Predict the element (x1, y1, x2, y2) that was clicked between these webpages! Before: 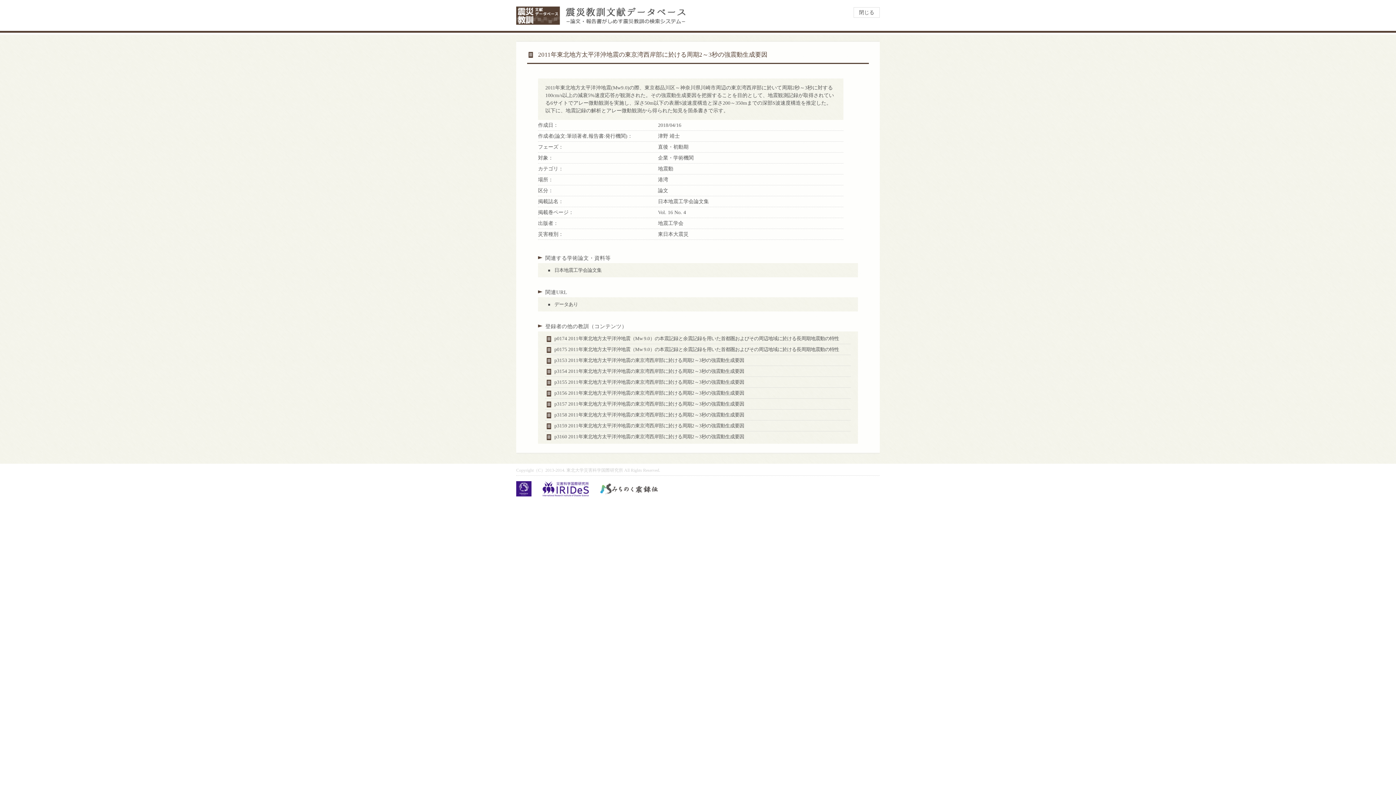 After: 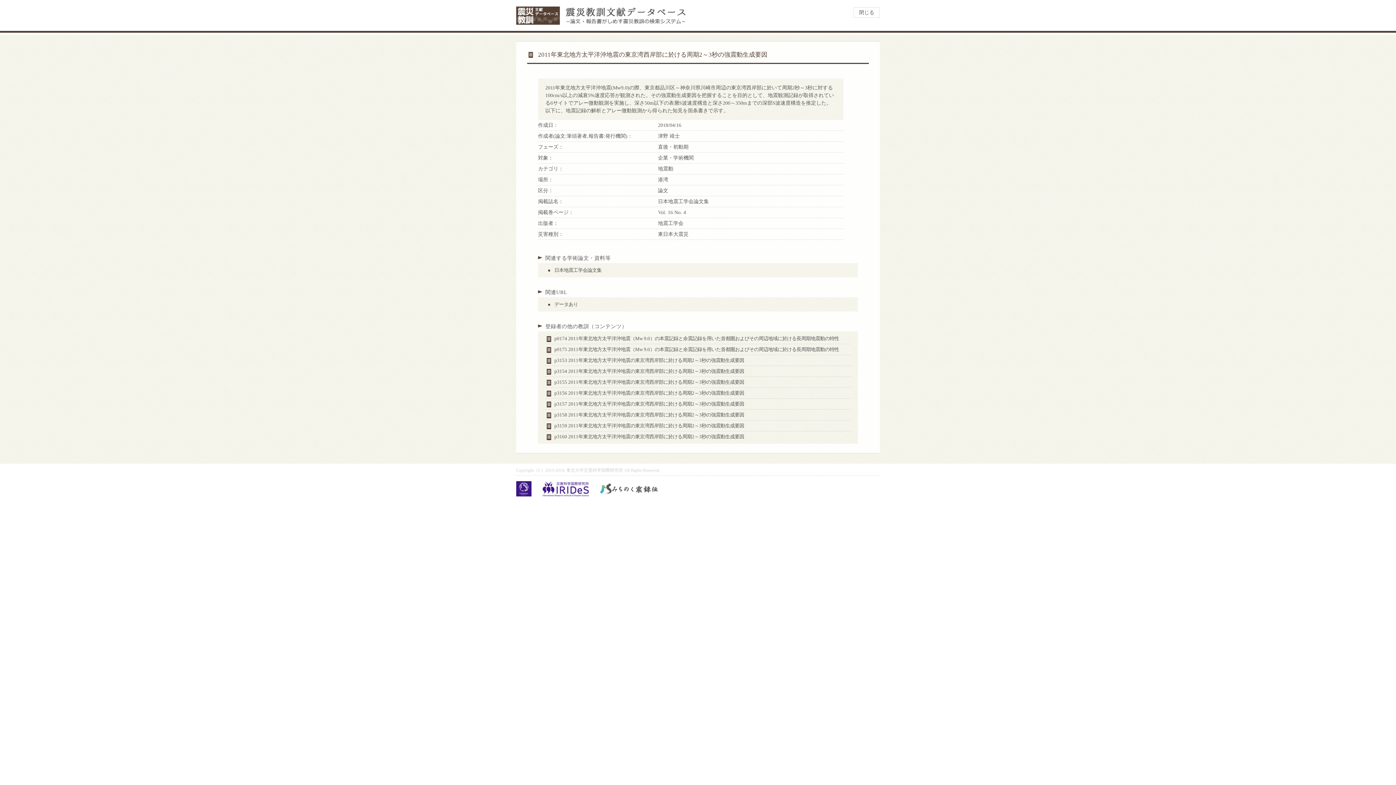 Action: bbox: (516, 490, 531, 495)